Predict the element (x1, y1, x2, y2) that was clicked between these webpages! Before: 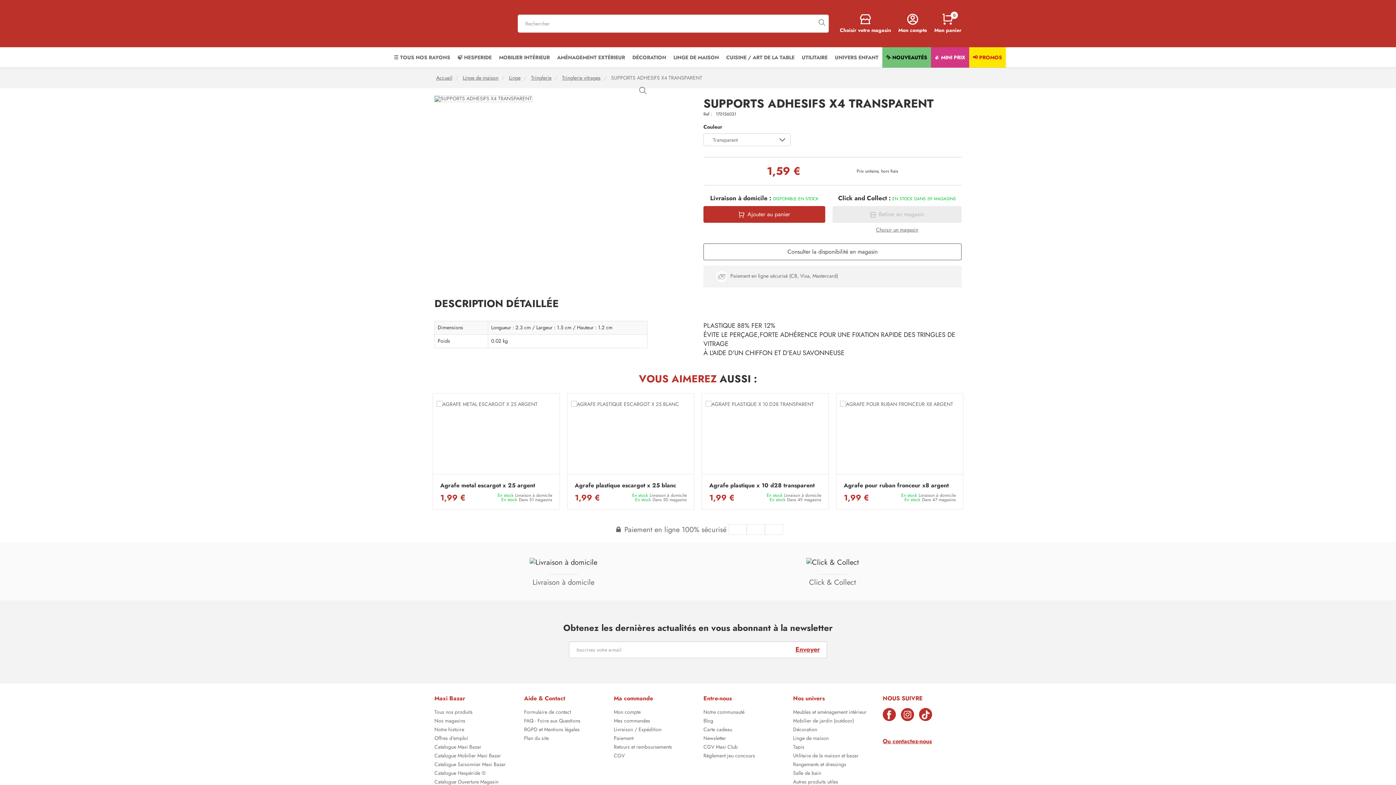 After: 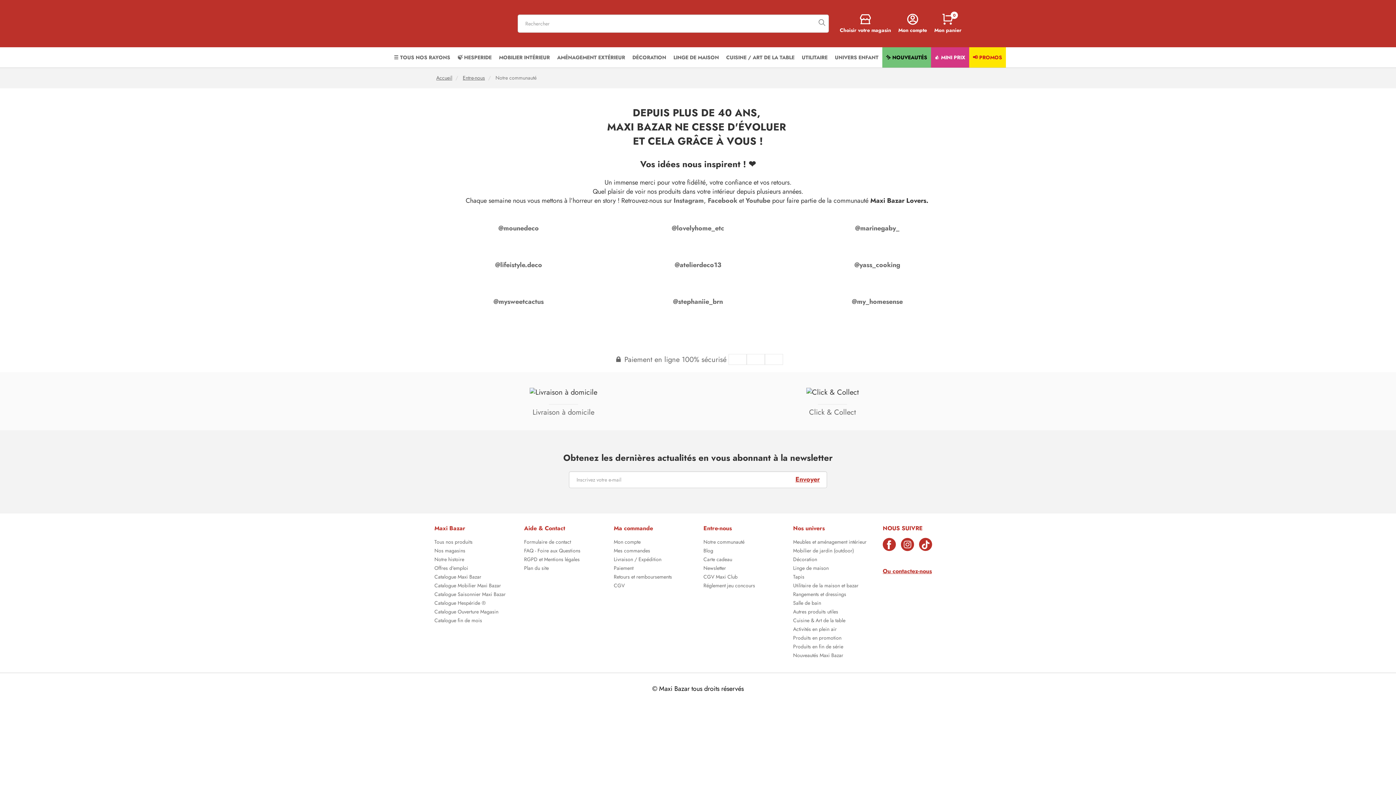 Action: label: Notre communauté bbox: (703, 710, 782, 718)